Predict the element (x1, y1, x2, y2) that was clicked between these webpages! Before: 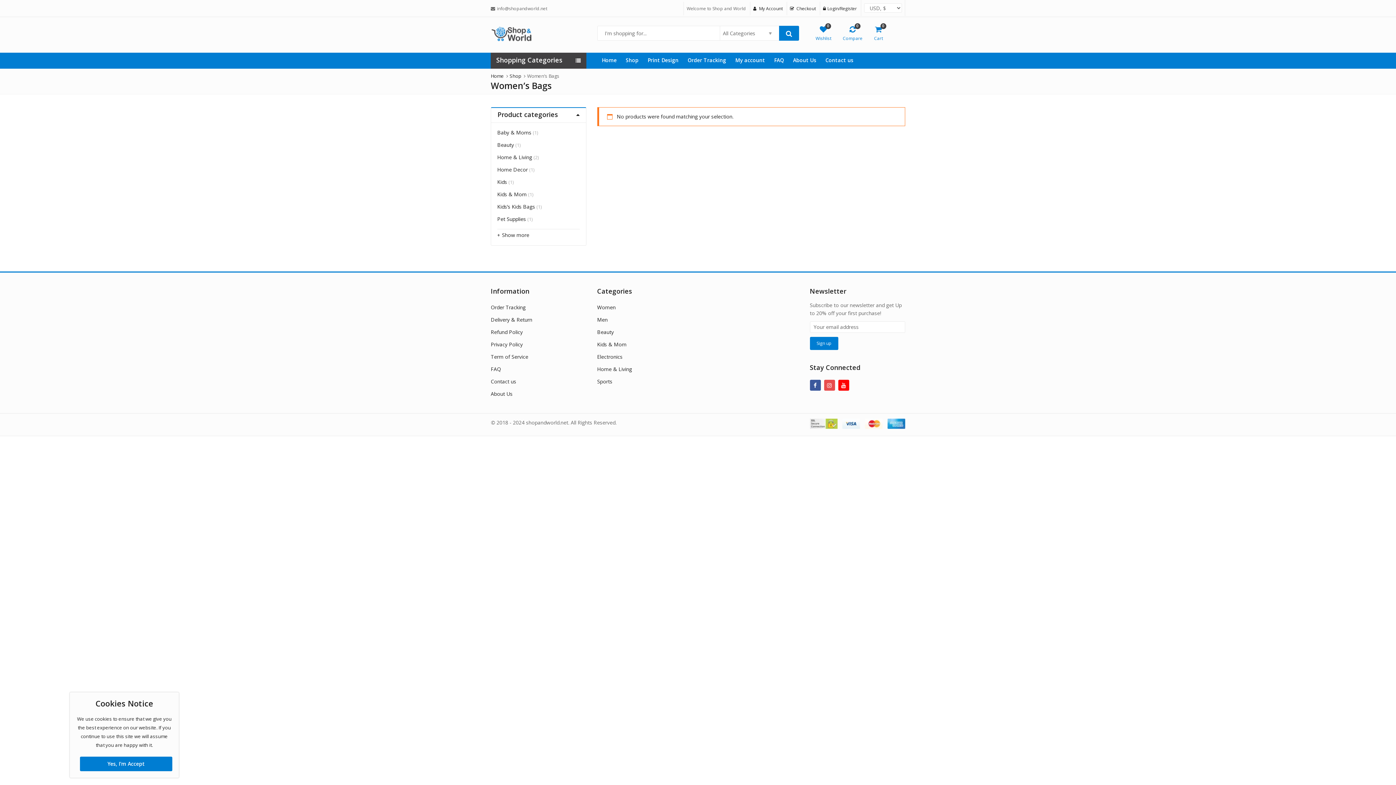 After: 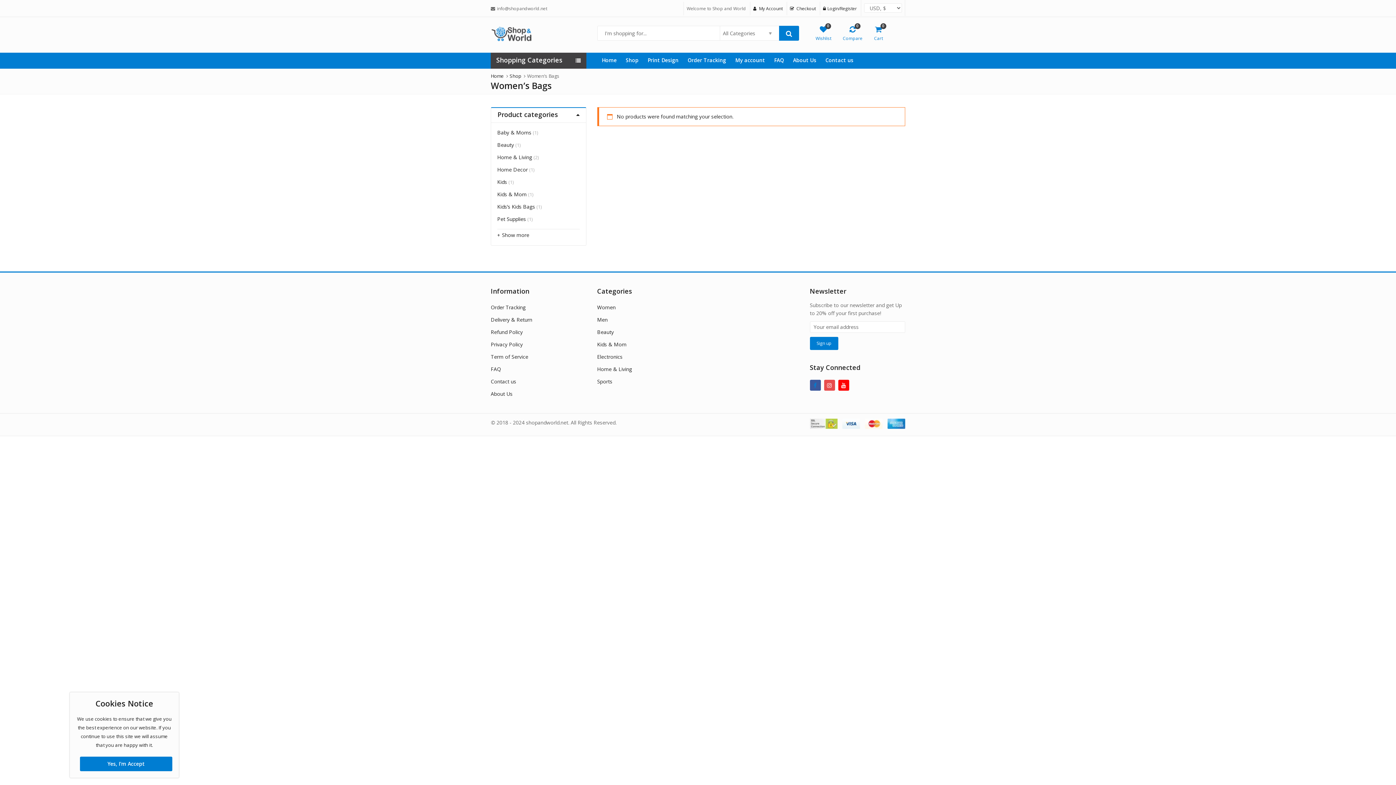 Action: bbox: (810, 380, 820, 390)